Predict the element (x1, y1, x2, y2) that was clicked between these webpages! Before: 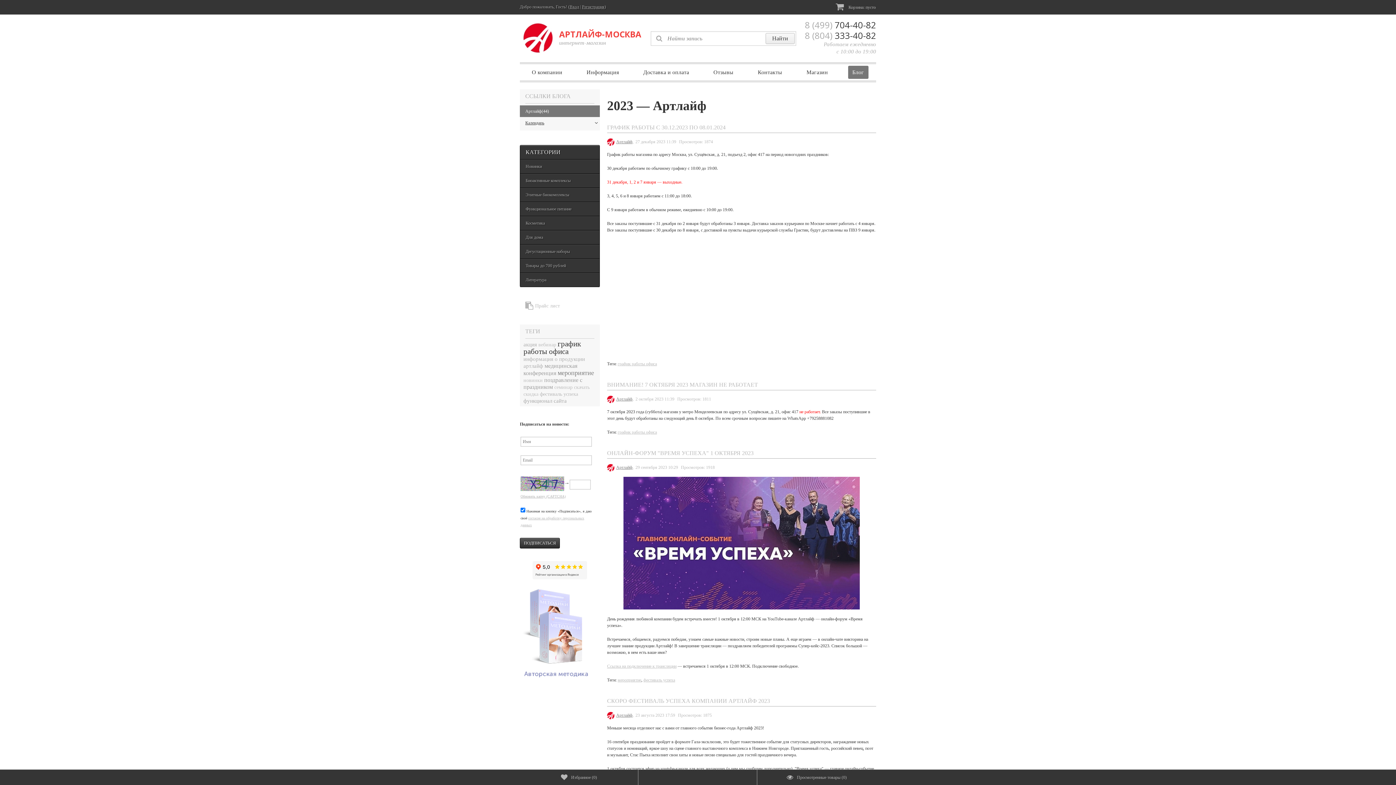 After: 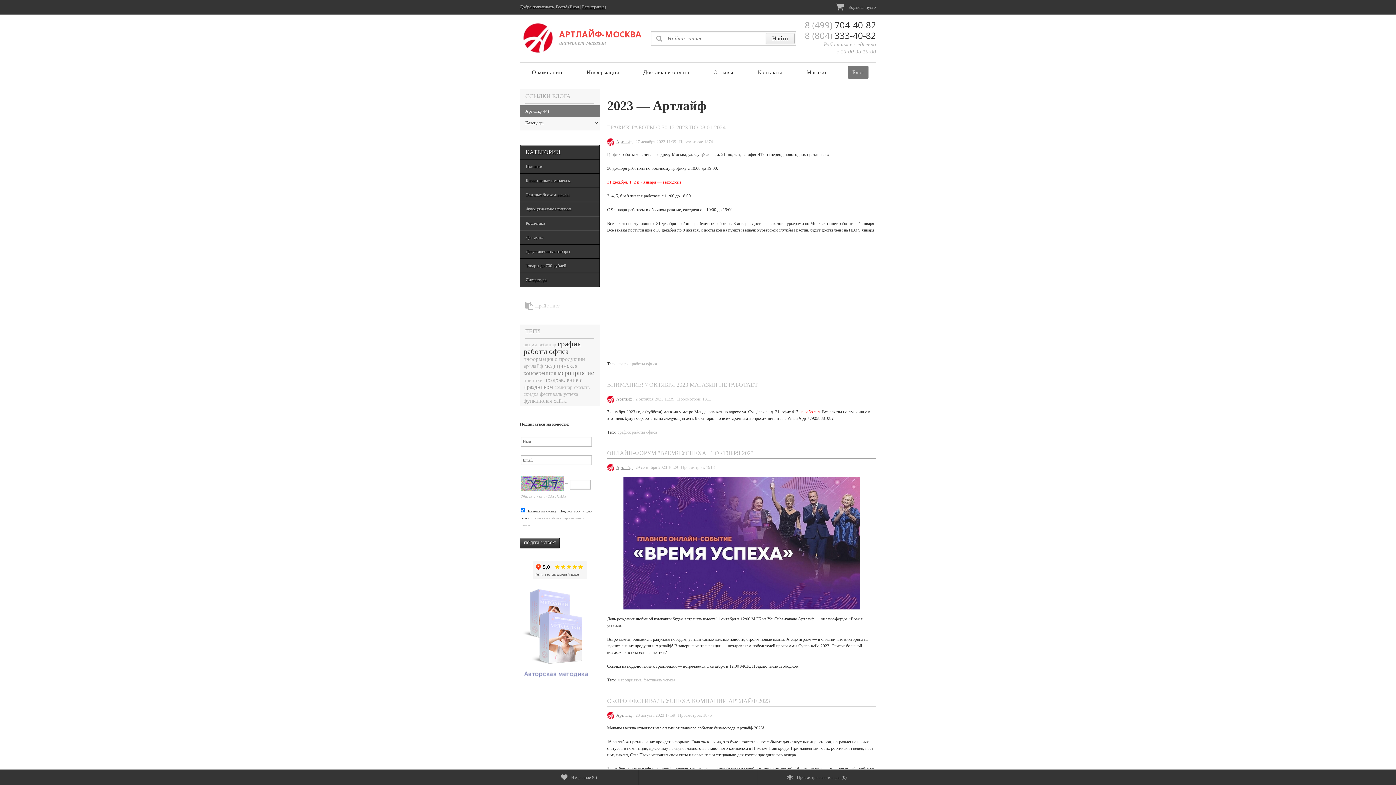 Action: bbox: (607, 664, 676, 669) label: Ссылка на подключение к трансляции